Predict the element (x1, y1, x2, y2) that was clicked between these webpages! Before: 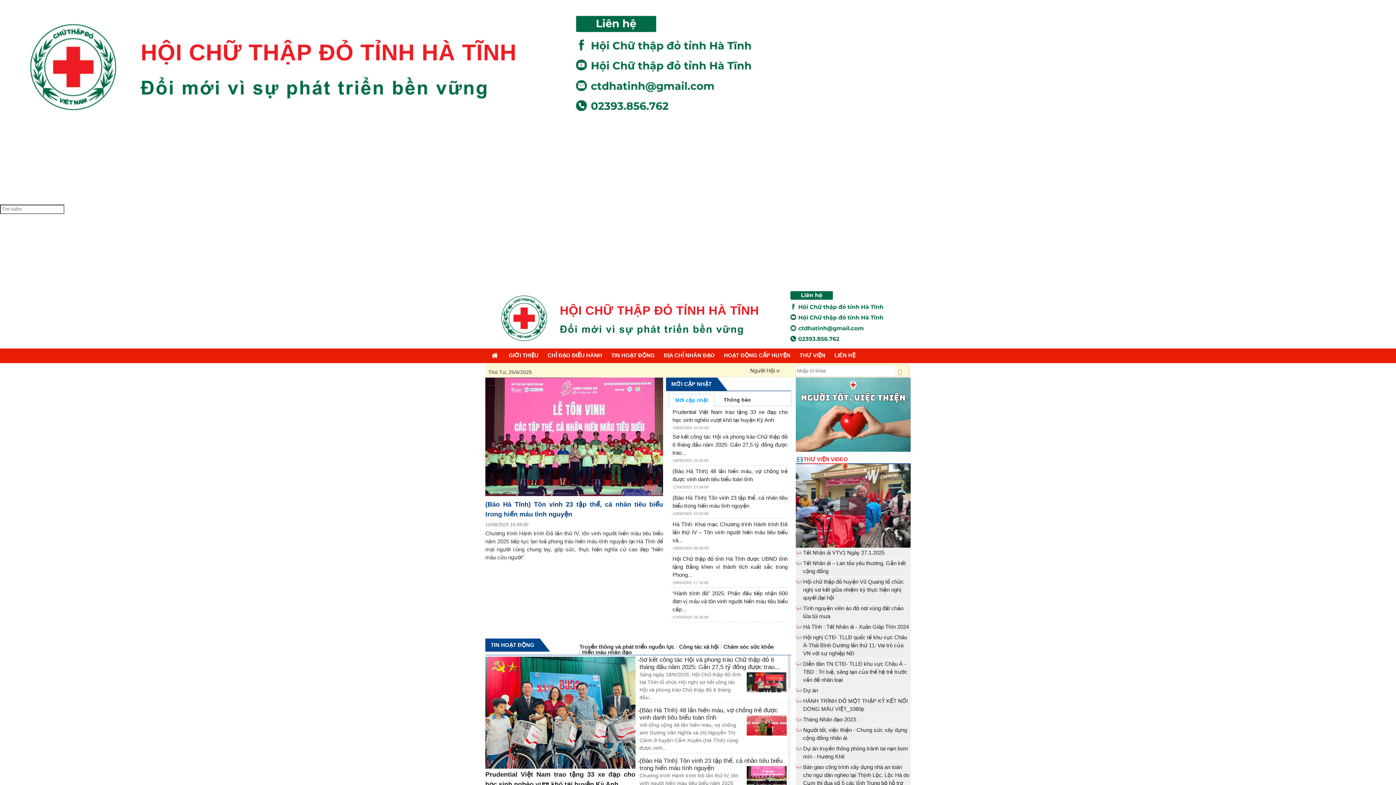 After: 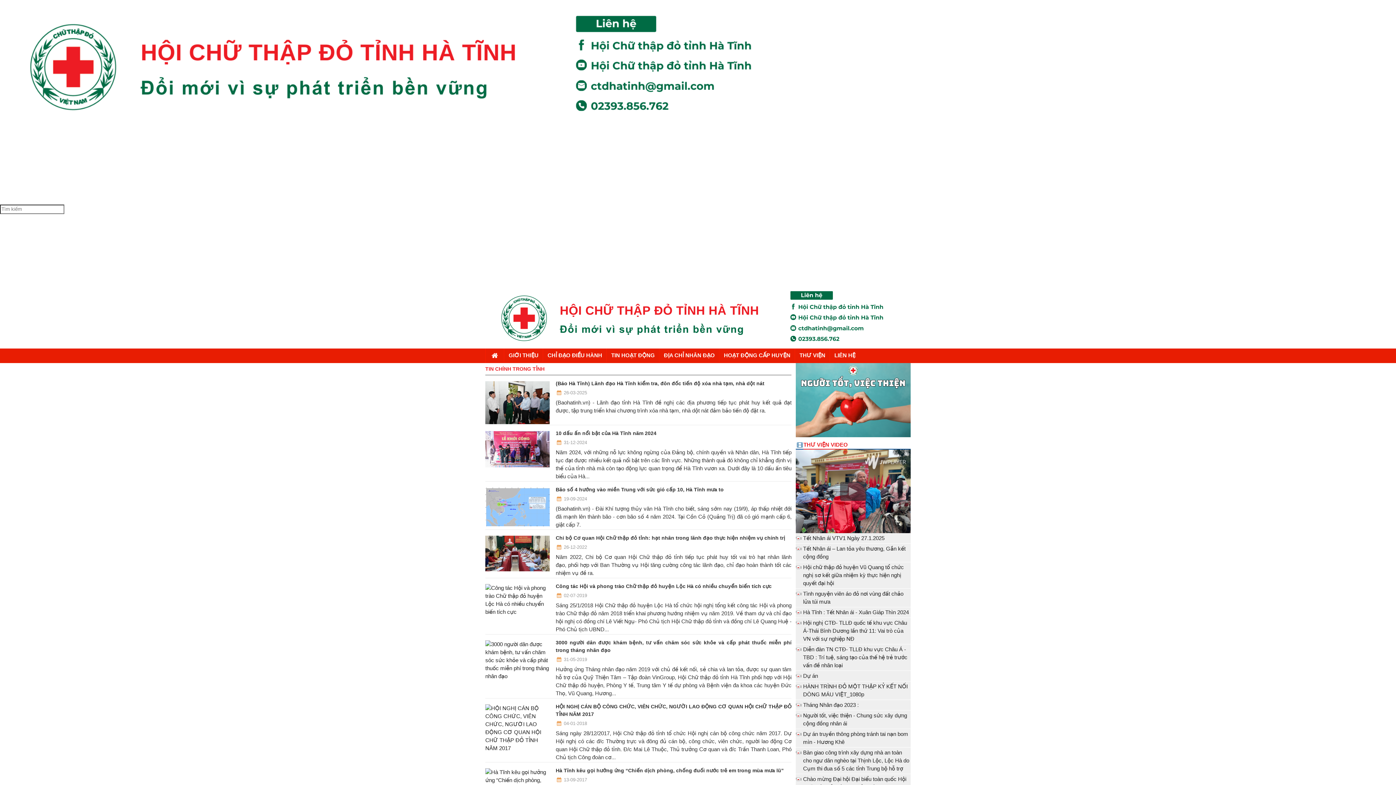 Action: bbox: (328, 192, 351, 226) label: TIN CHÍNH TRONG TỈNH